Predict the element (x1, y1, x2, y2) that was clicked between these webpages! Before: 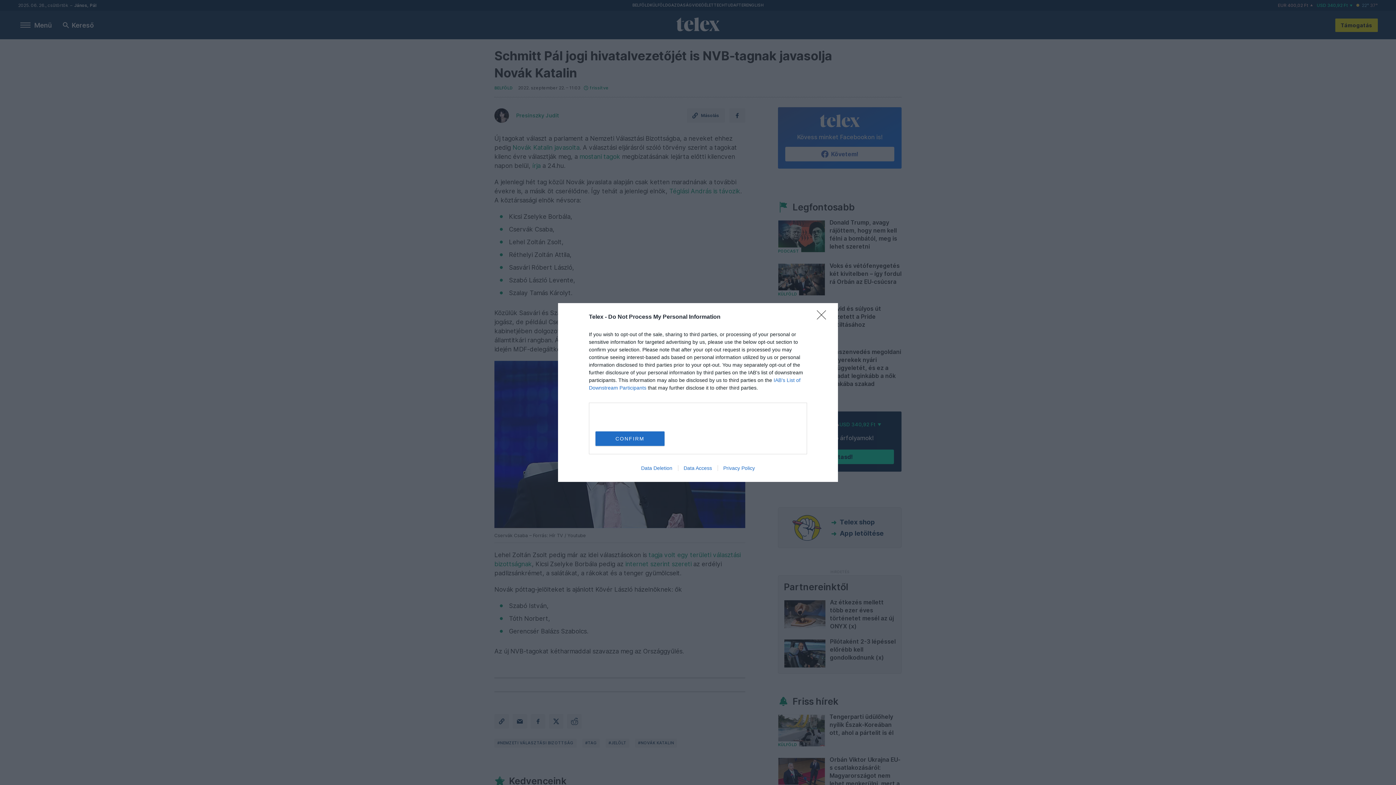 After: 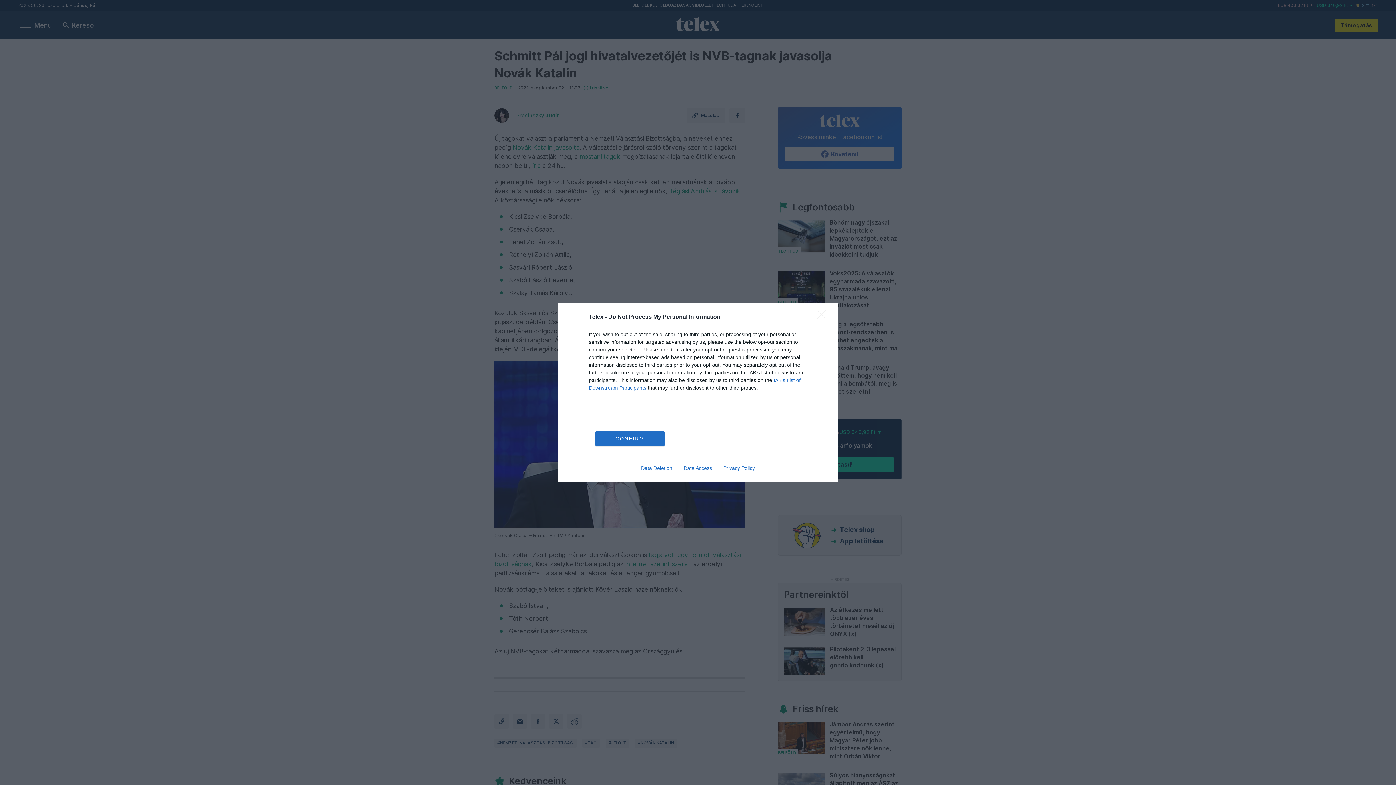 Action: bbox: (635, 465, 678, 471) label: Data Deletion